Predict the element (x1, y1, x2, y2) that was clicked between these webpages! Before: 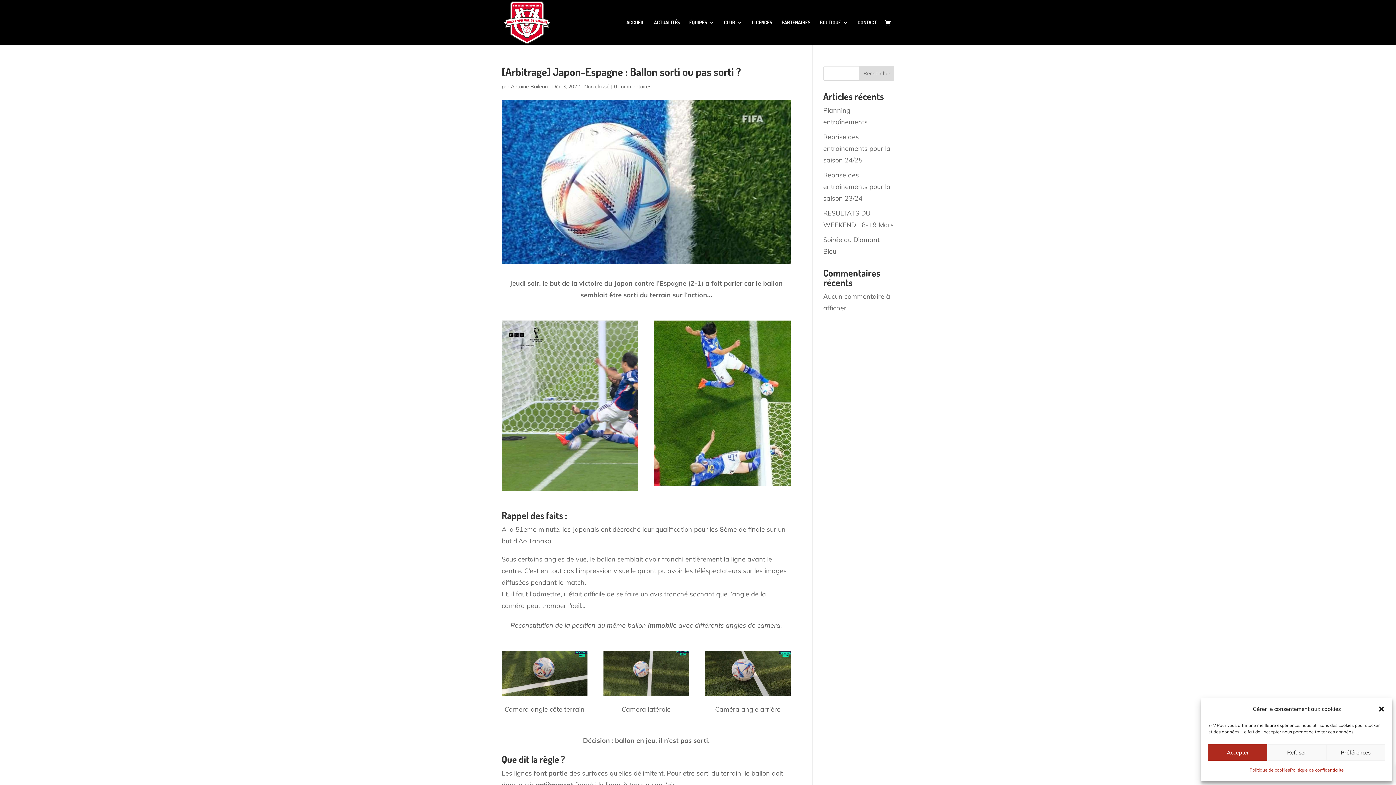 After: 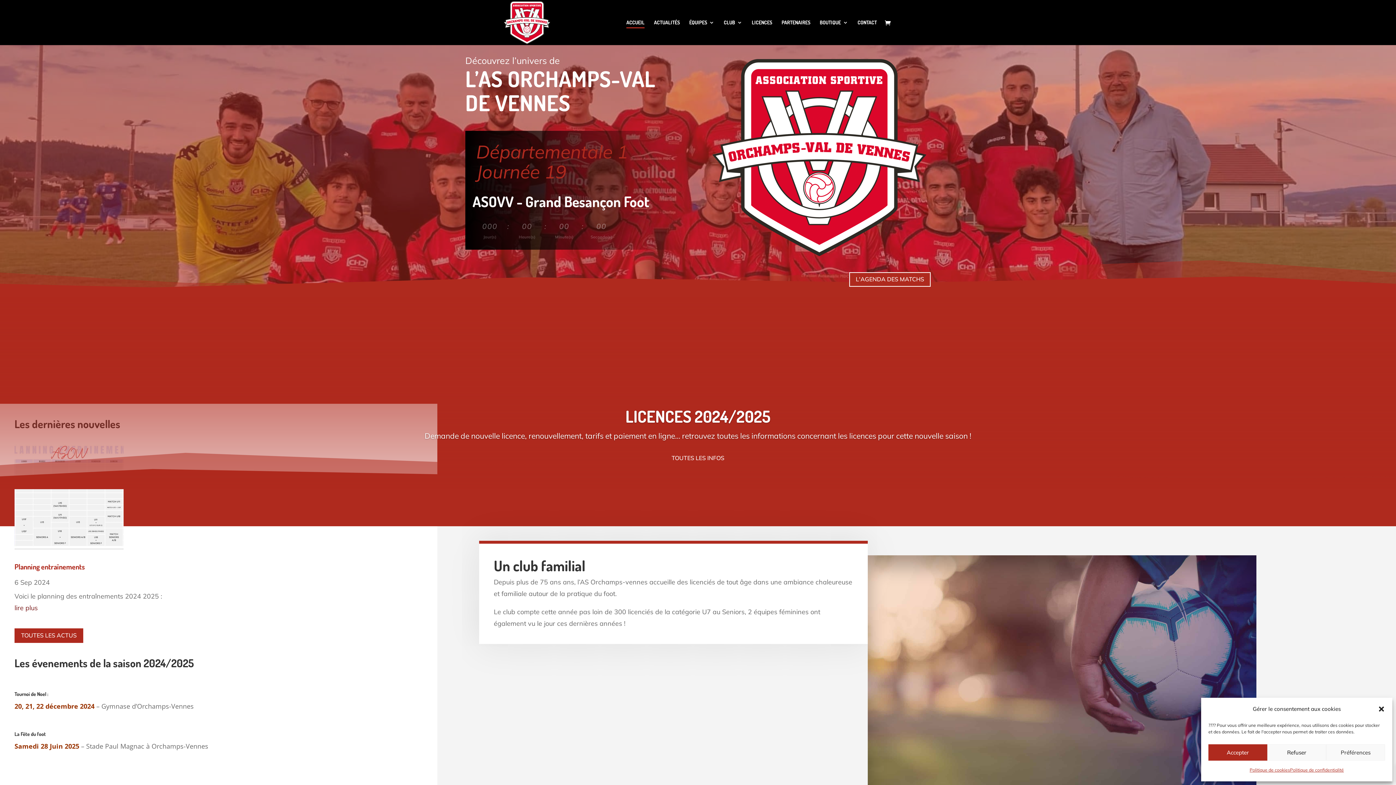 Action: bbox: (503, 17, 551, 25)